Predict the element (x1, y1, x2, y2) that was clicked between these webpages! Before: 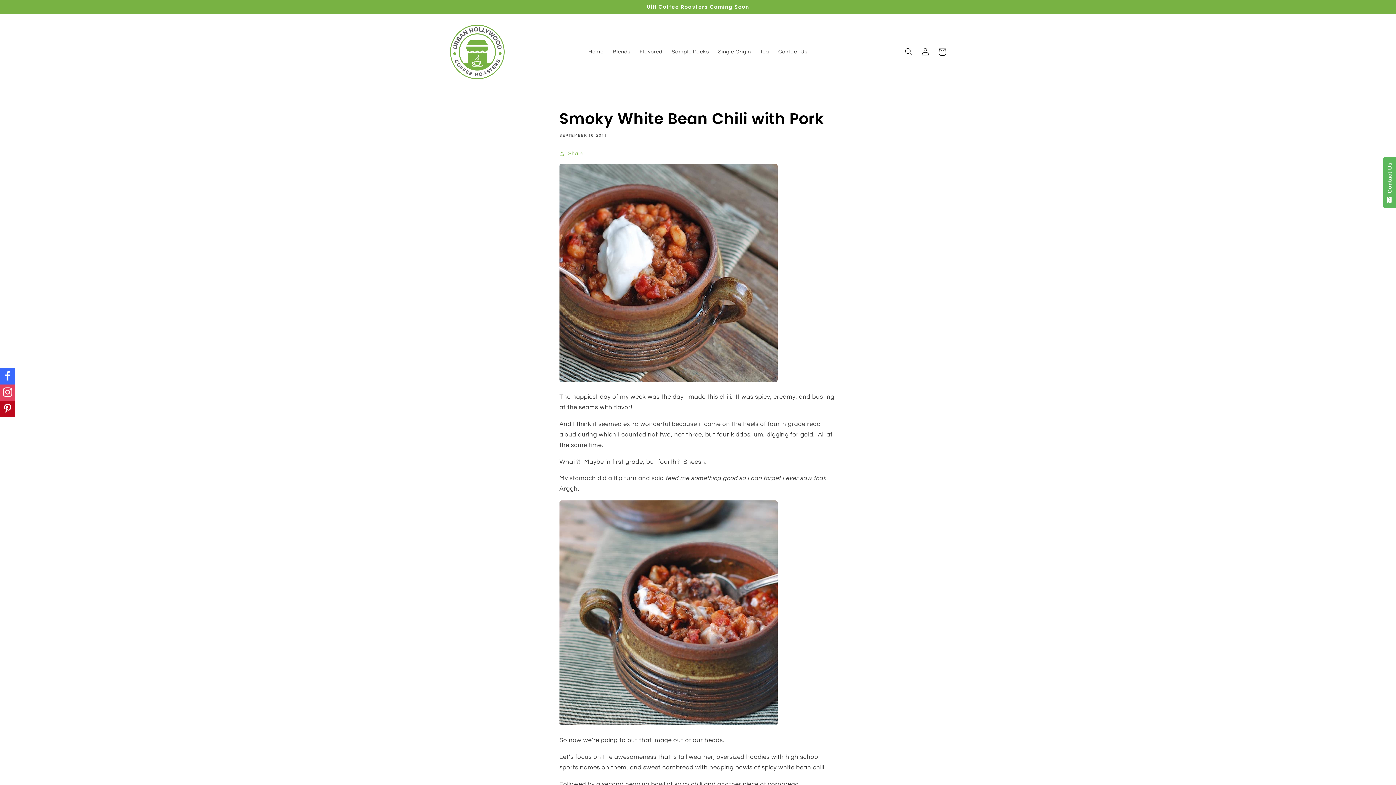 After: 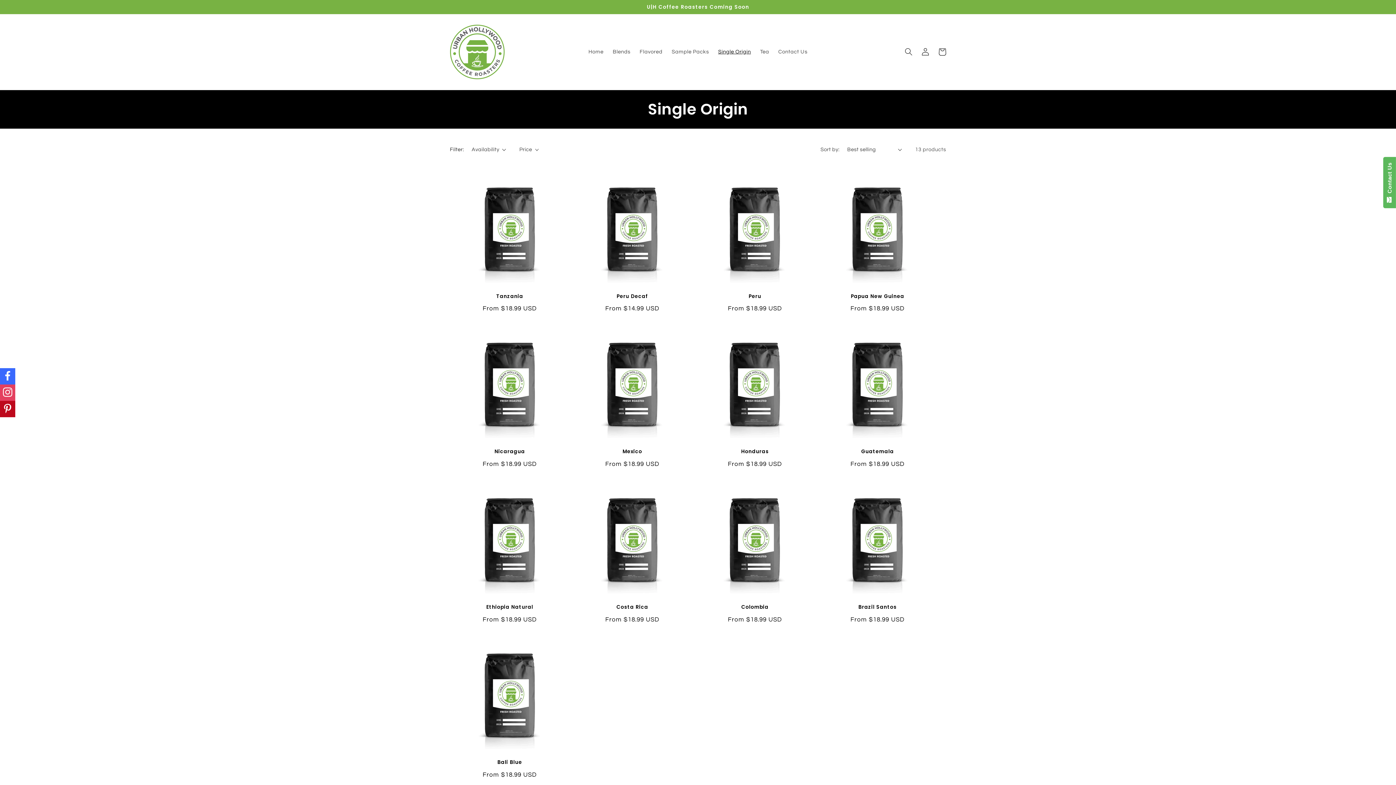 Action: label: Single Origin bbox: (713, 44, 755, 59)